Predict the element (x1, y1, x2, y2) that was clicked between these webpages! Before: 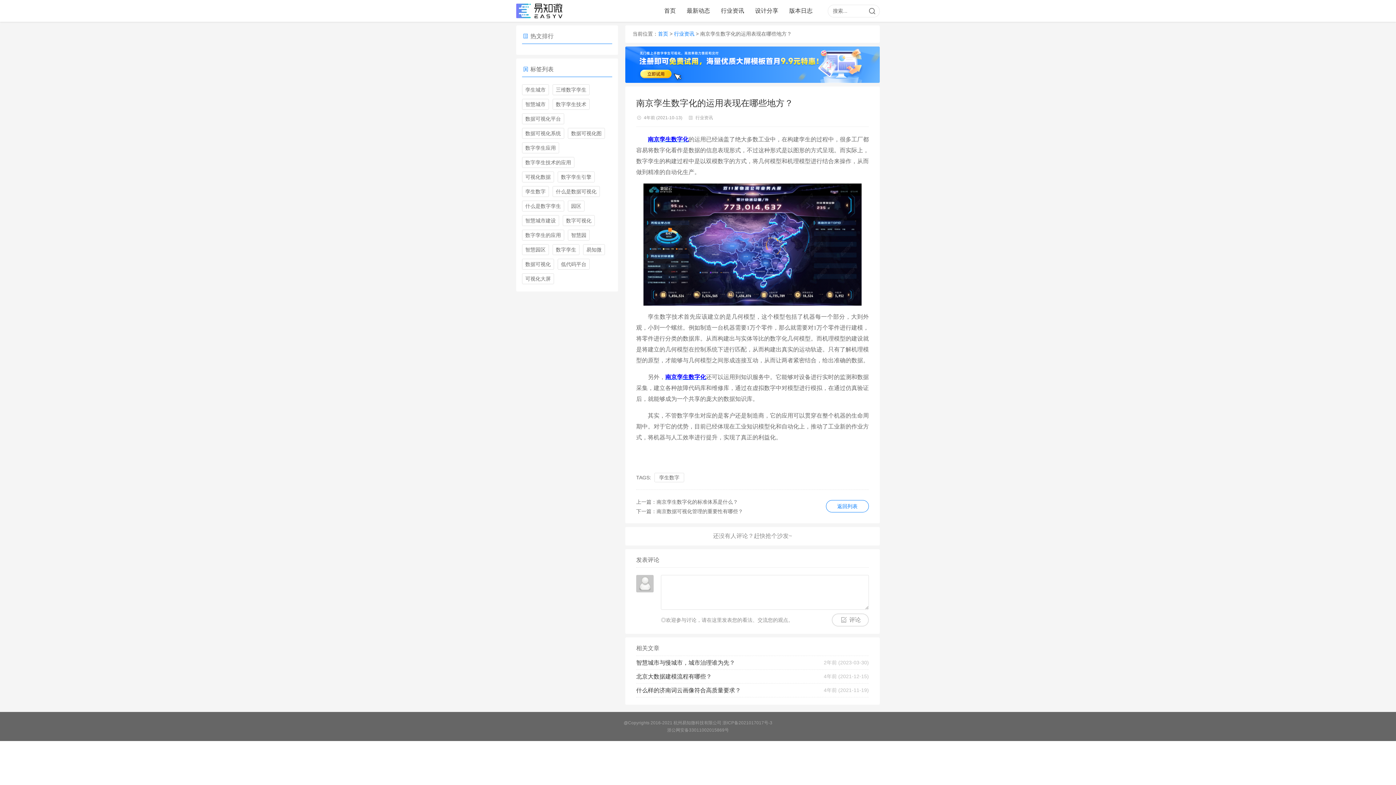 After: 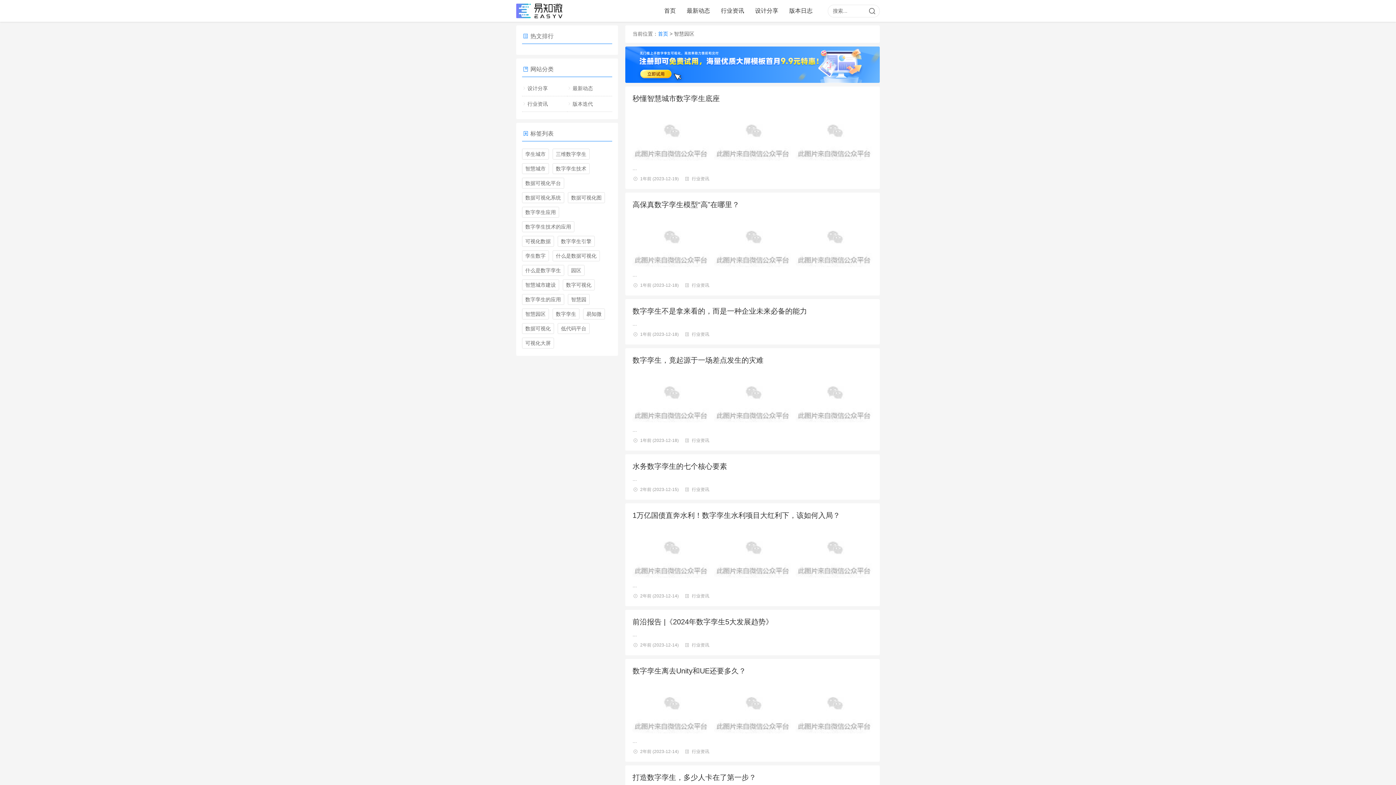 Action: bbox: (522, 244, 549, 255) label: 智慧园区